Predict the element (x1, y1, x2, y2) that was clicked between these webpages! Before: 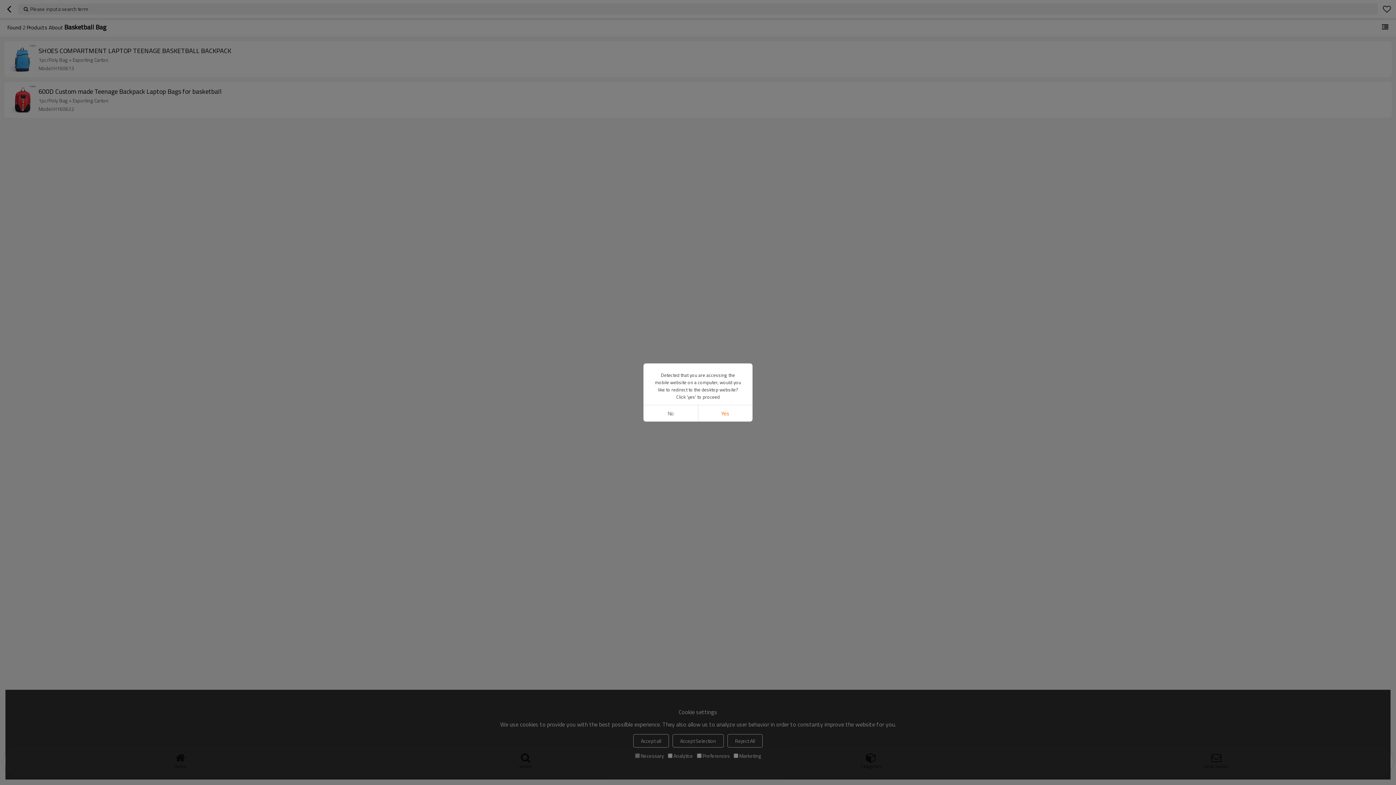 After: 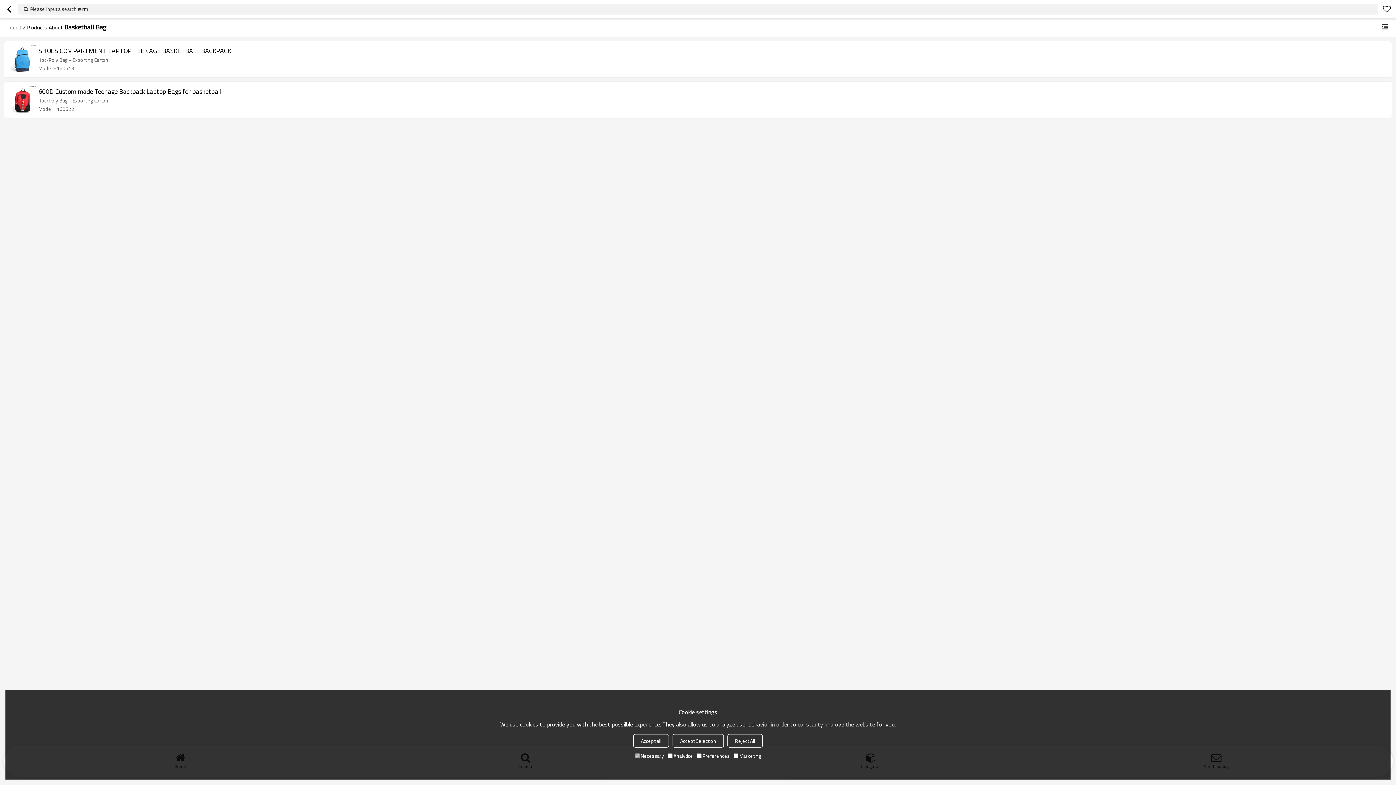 Action: label: No bbox: (643, 405, 698, 421)